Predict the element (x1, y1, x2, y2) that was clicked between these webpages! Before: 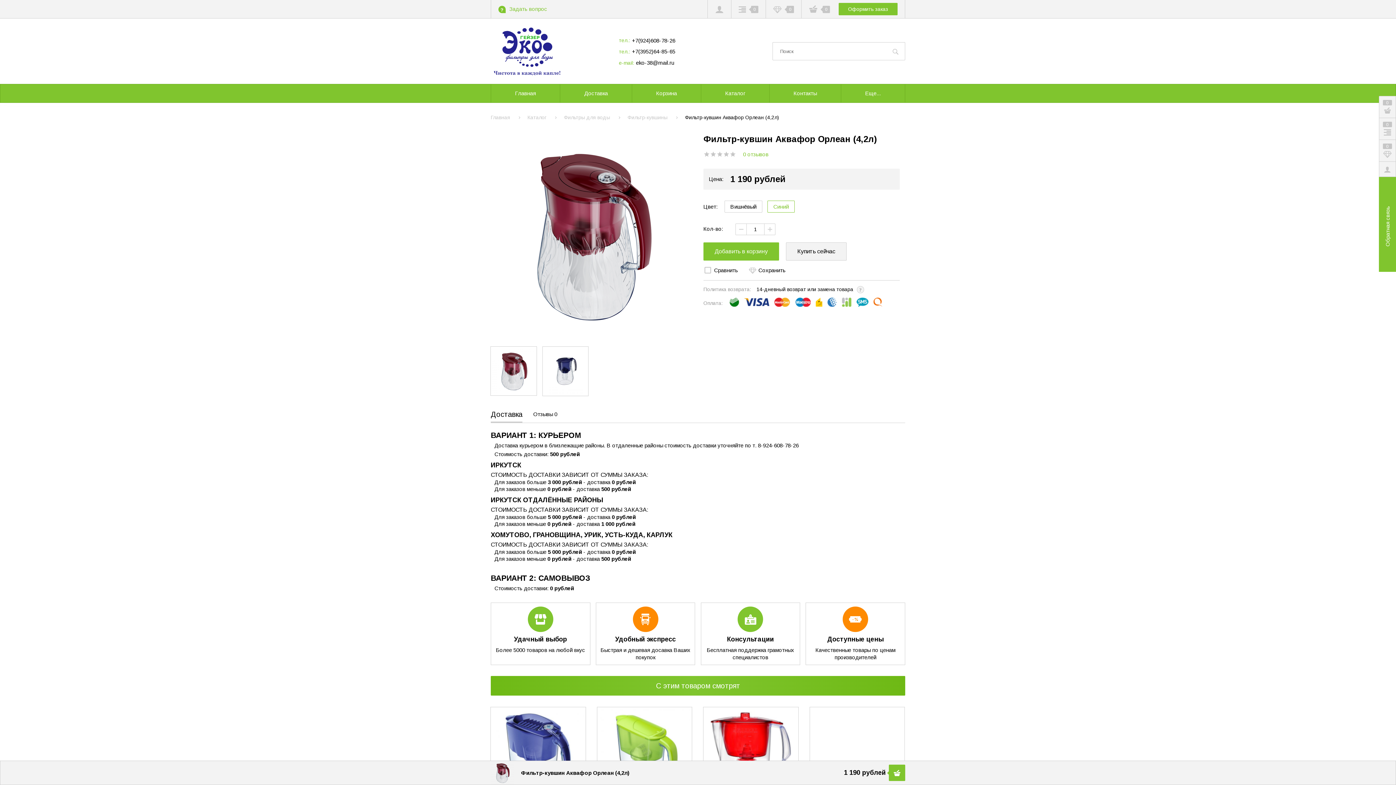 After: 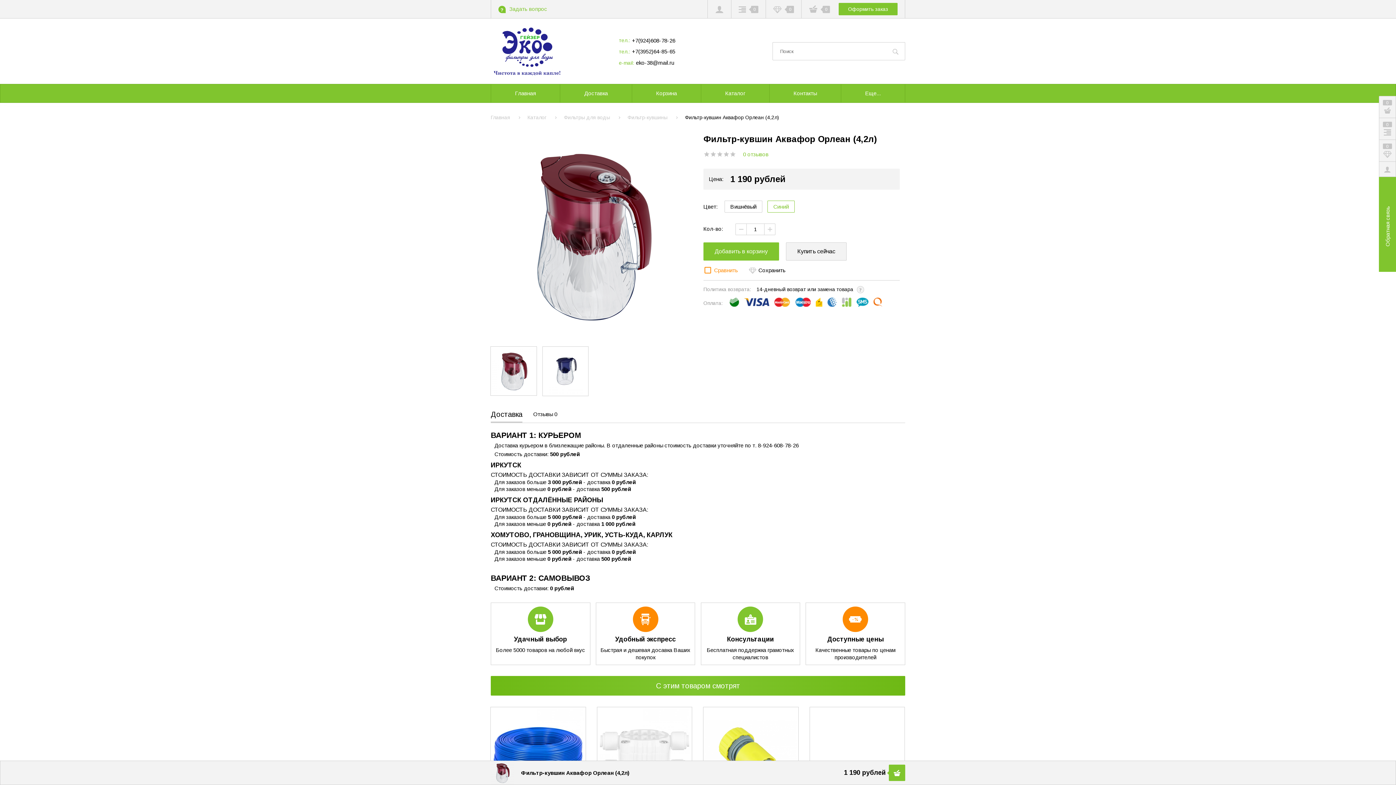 Action: bbox: (703, 266, 738, 274) label: Сравнить